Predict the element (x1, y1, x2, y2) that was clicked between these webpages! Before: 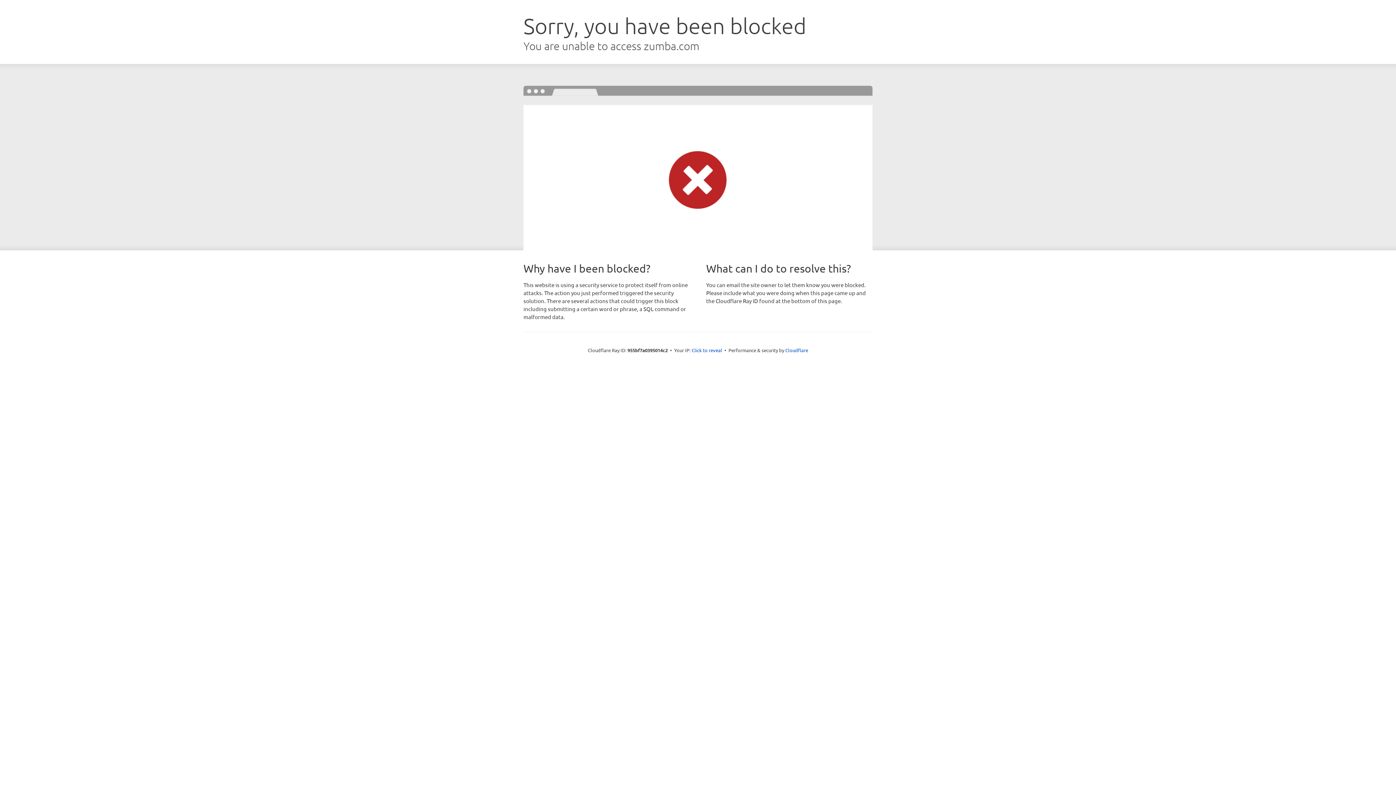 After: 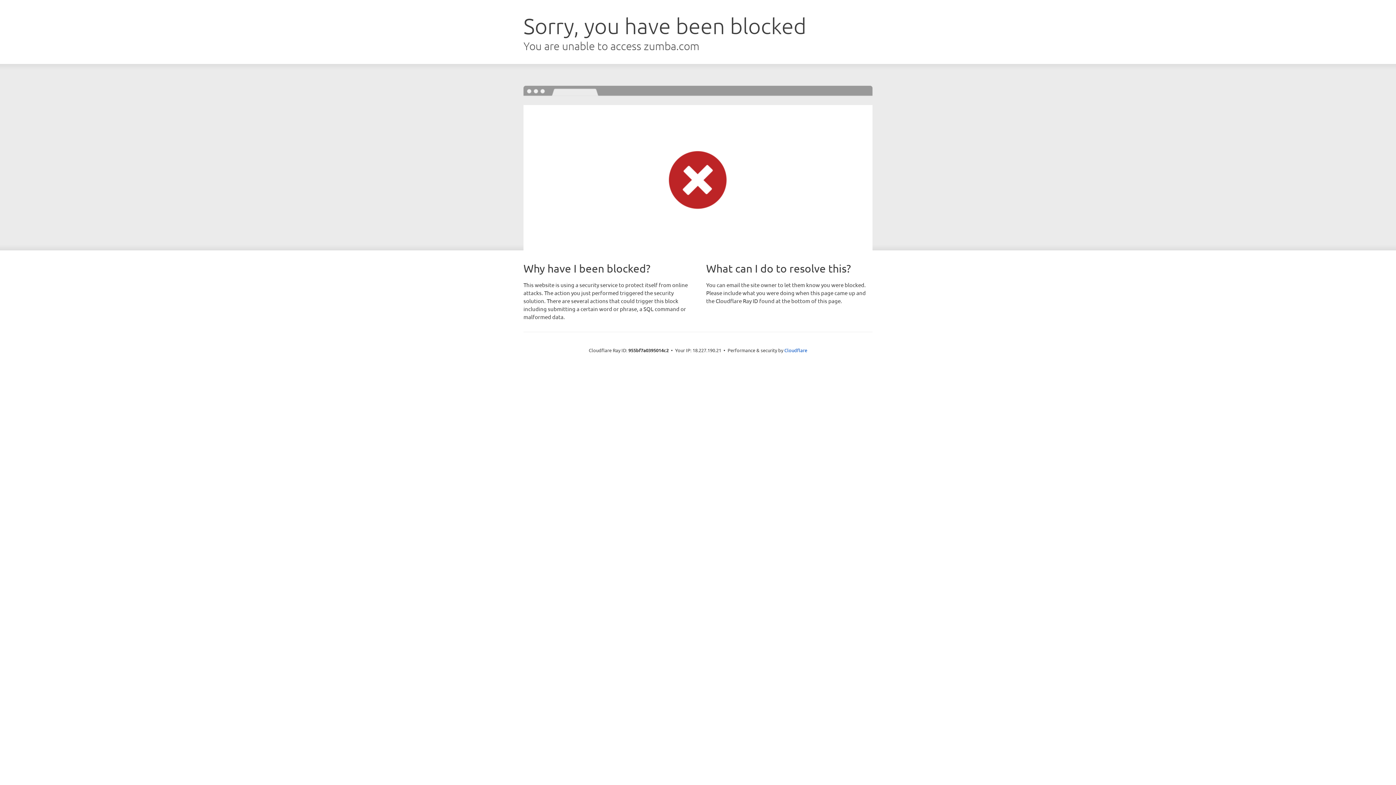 Action: label: Click to reveal bbox: (691, 346, 722, 353)